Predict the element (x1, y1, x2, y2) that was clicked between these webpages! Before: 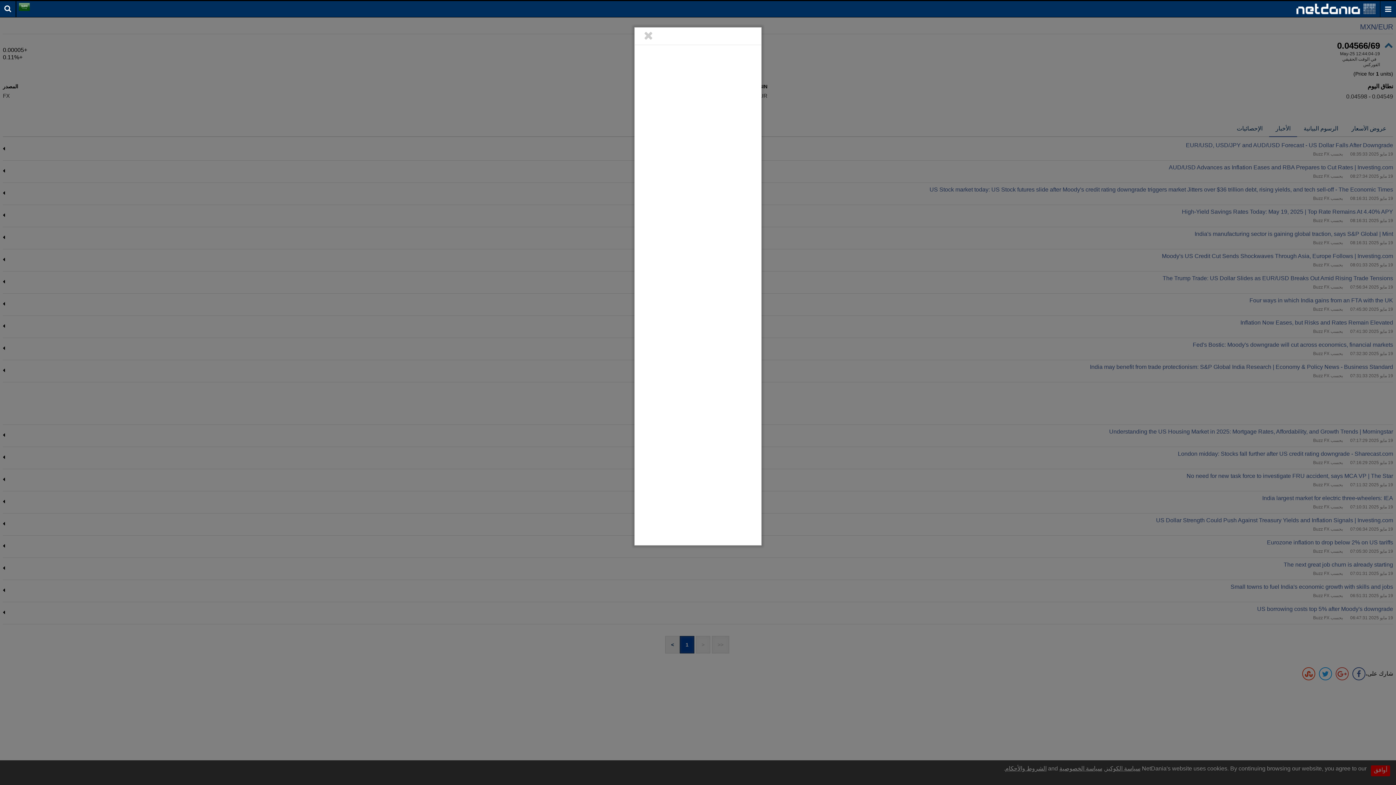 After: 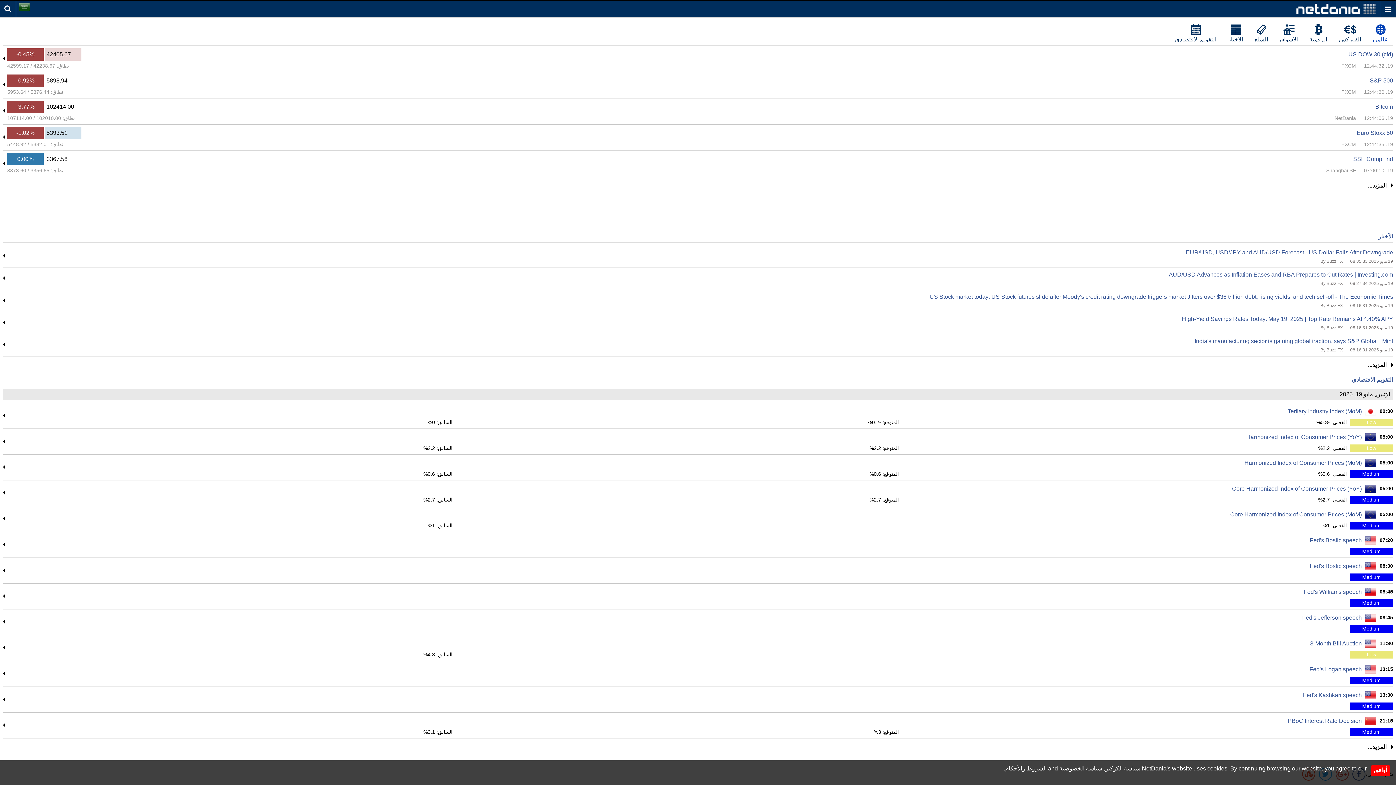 Action: bbox: (1296, 5, 1376, 11)